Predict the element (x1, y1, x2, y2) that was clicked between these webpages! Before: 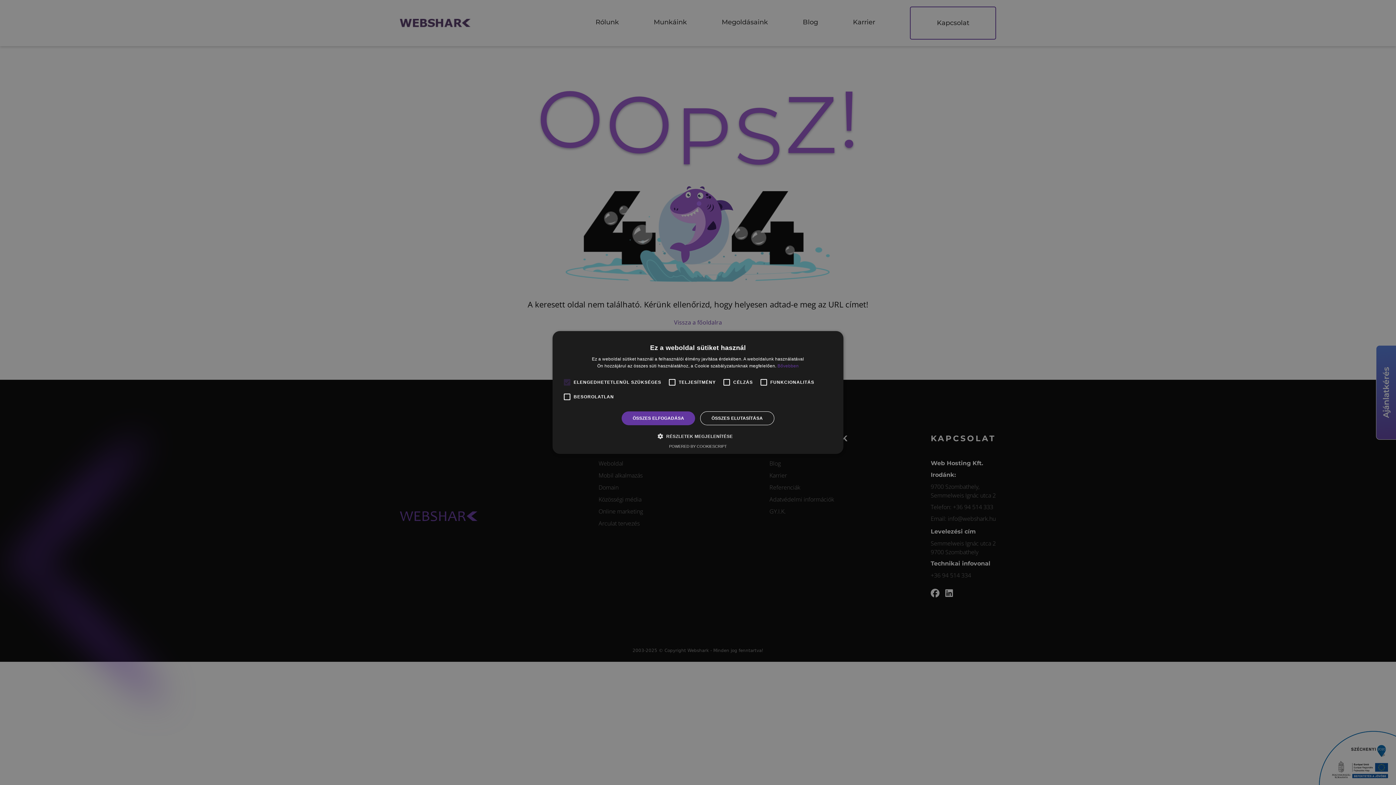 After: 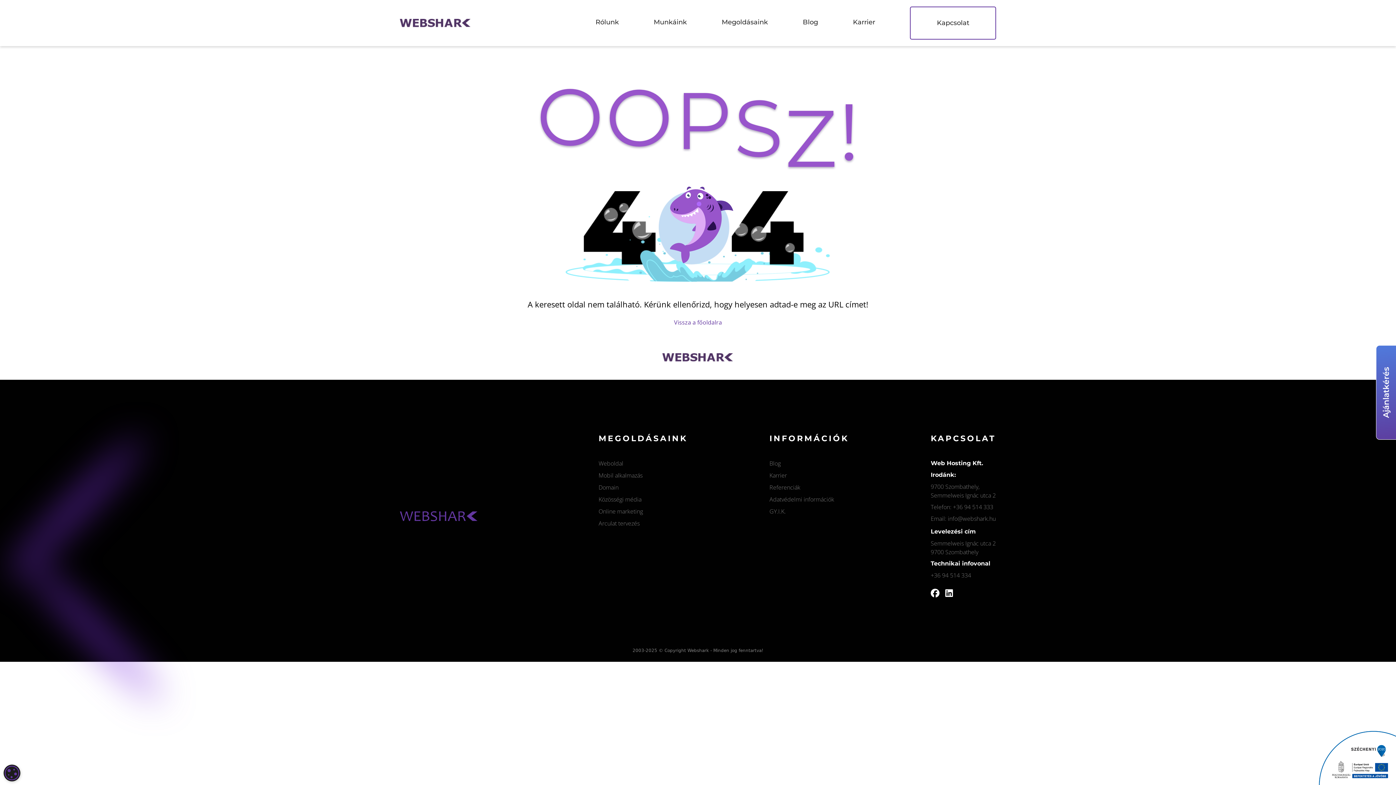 Action: label: ÖSSZES ELFOGADÁSA bbox: (621, 411, 695, 425)